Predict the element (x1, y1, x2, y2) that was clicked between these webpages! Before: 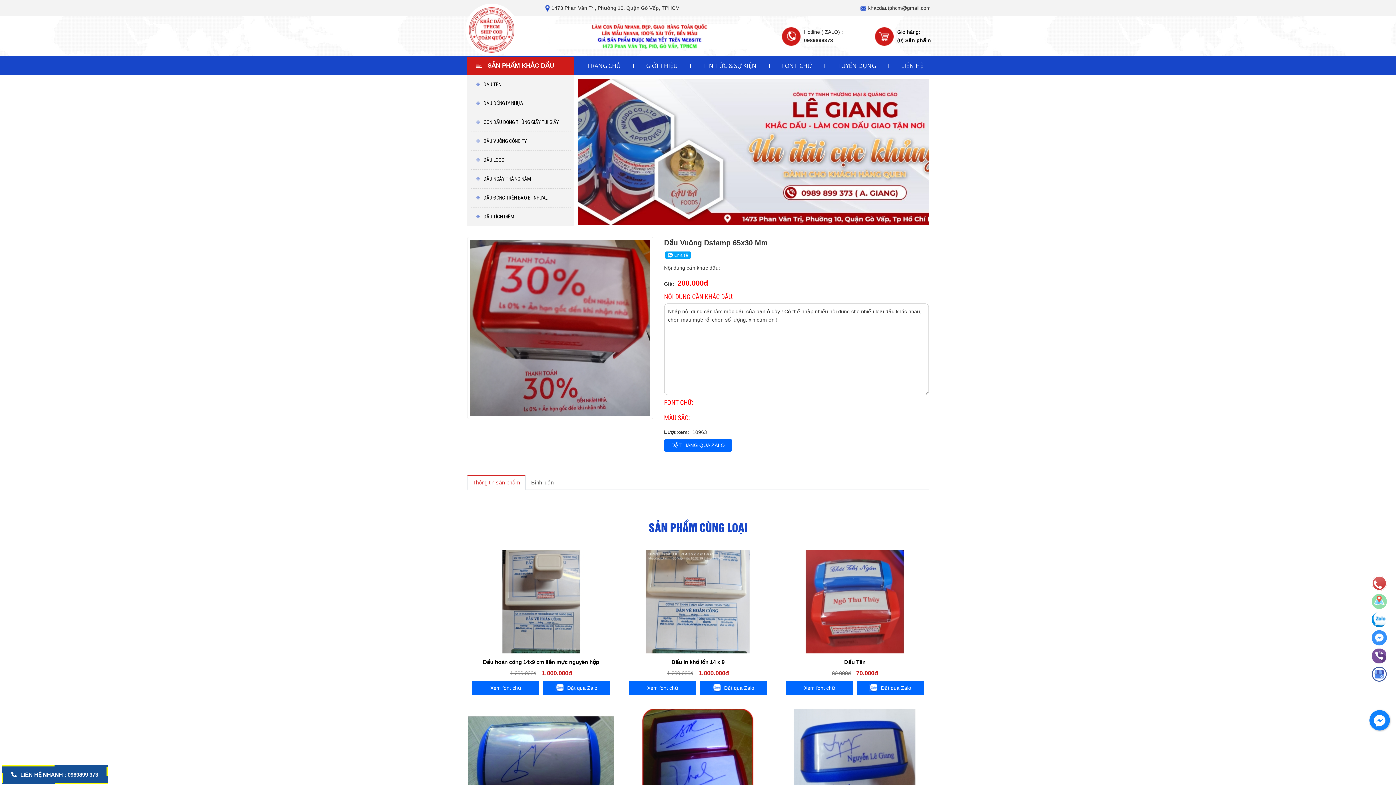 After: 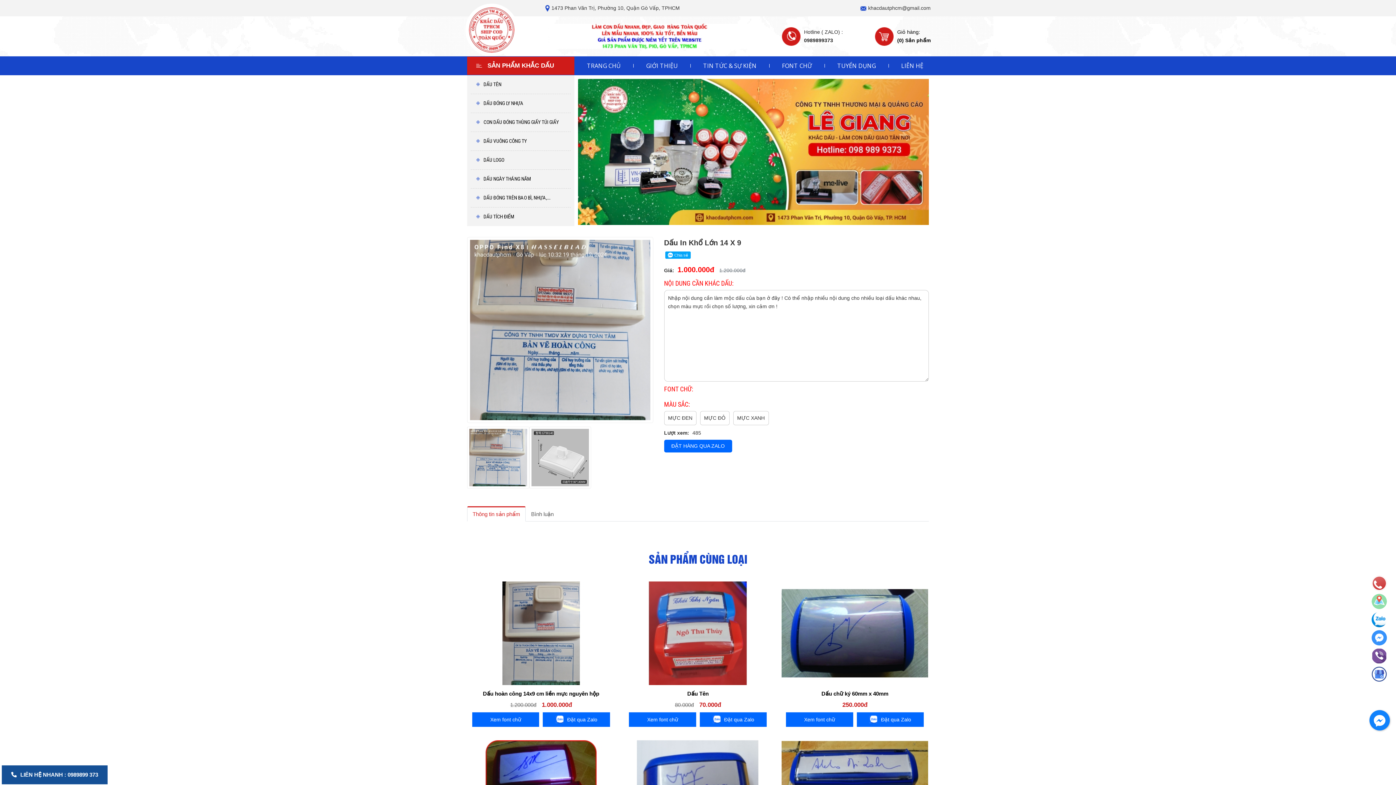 Action: bbox: (624, 659, 771, 665) label: Dấu in khổ lớn 14 x 9